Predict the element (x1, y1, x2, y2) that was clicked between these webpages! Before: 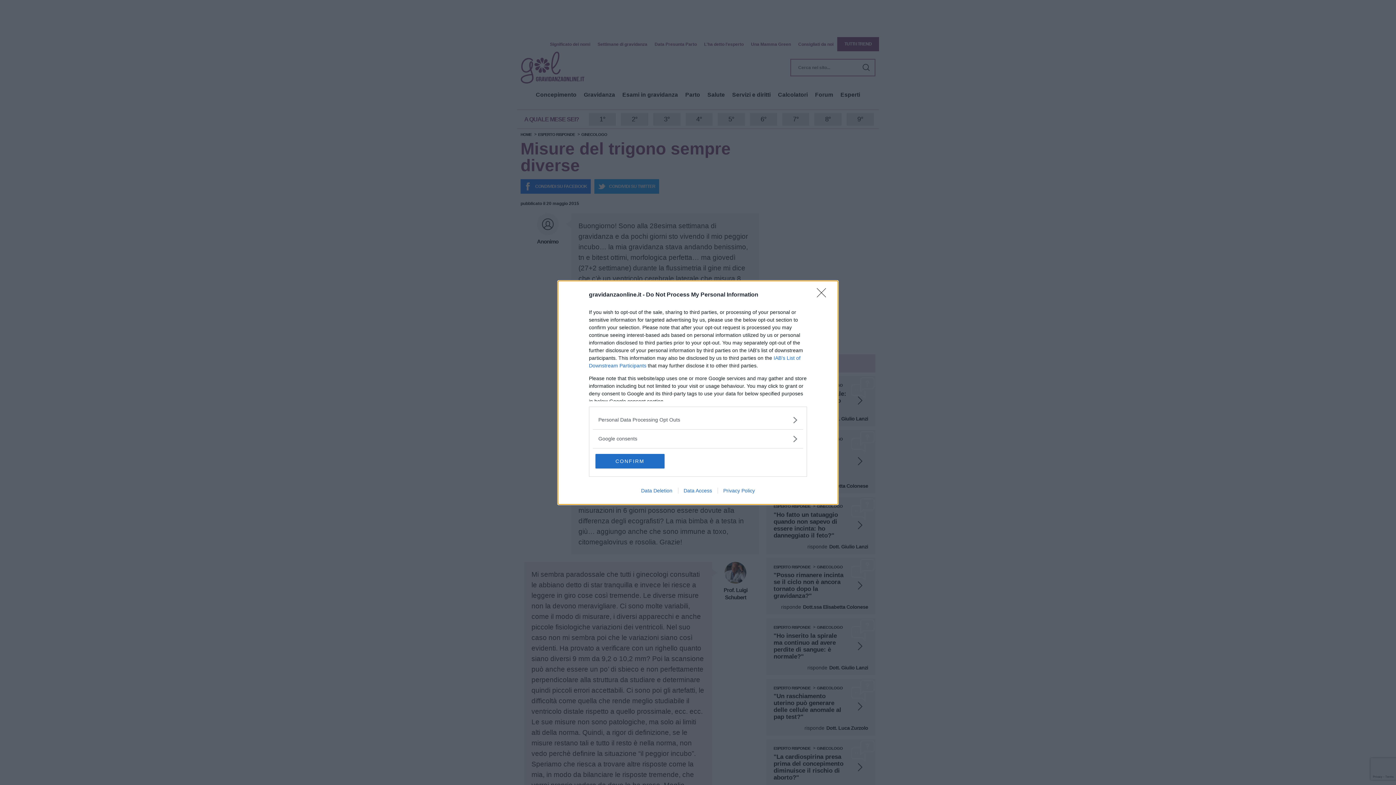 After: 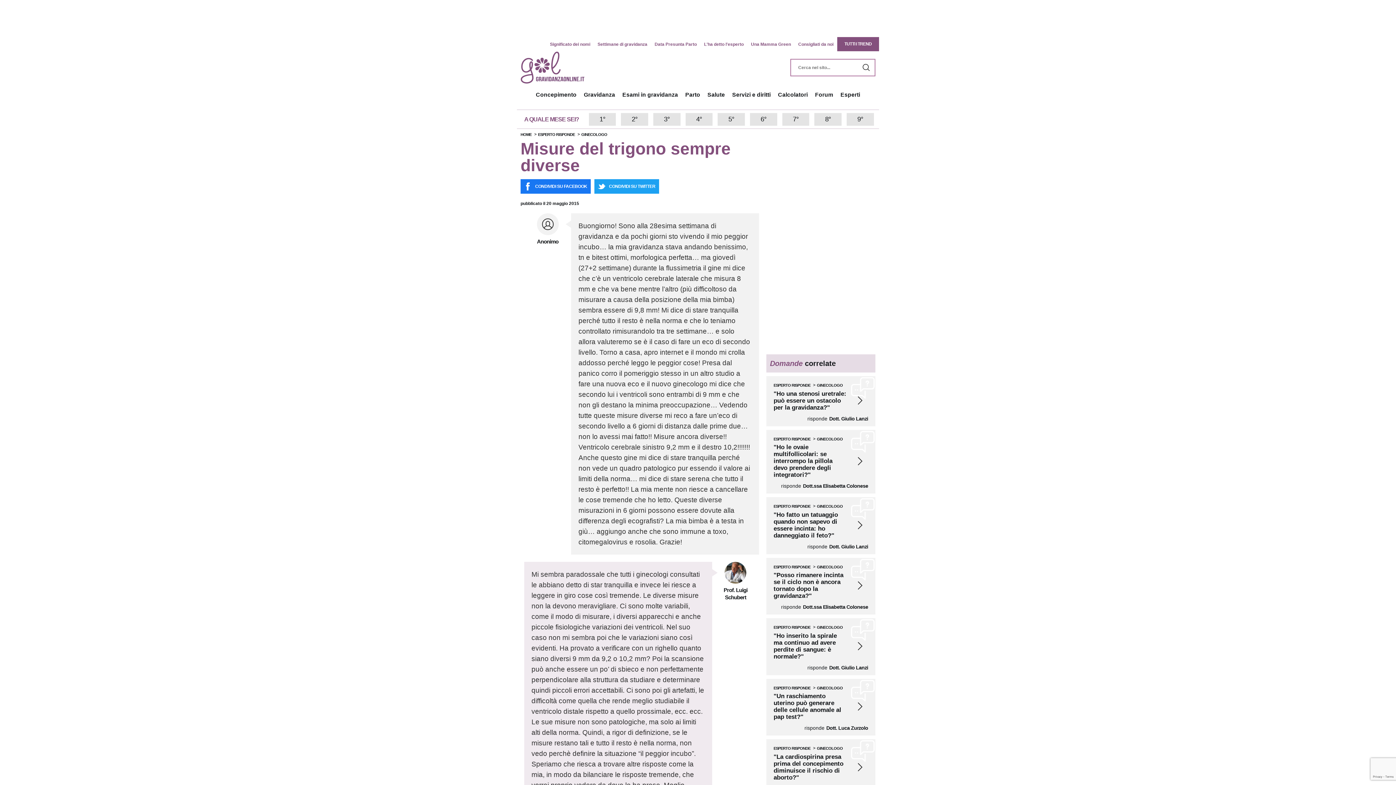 Action: label: CONFIRM bbox: (595, 454, 664, 468)